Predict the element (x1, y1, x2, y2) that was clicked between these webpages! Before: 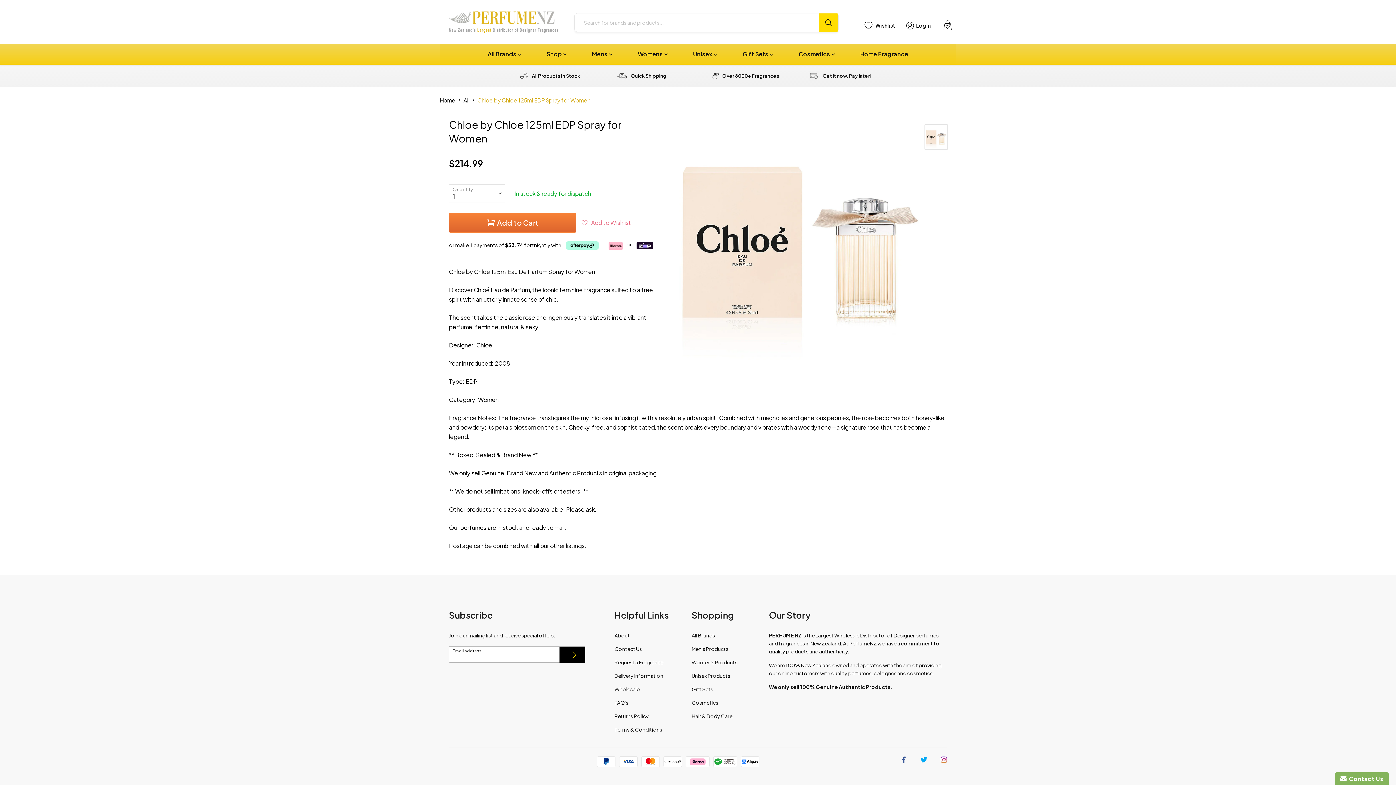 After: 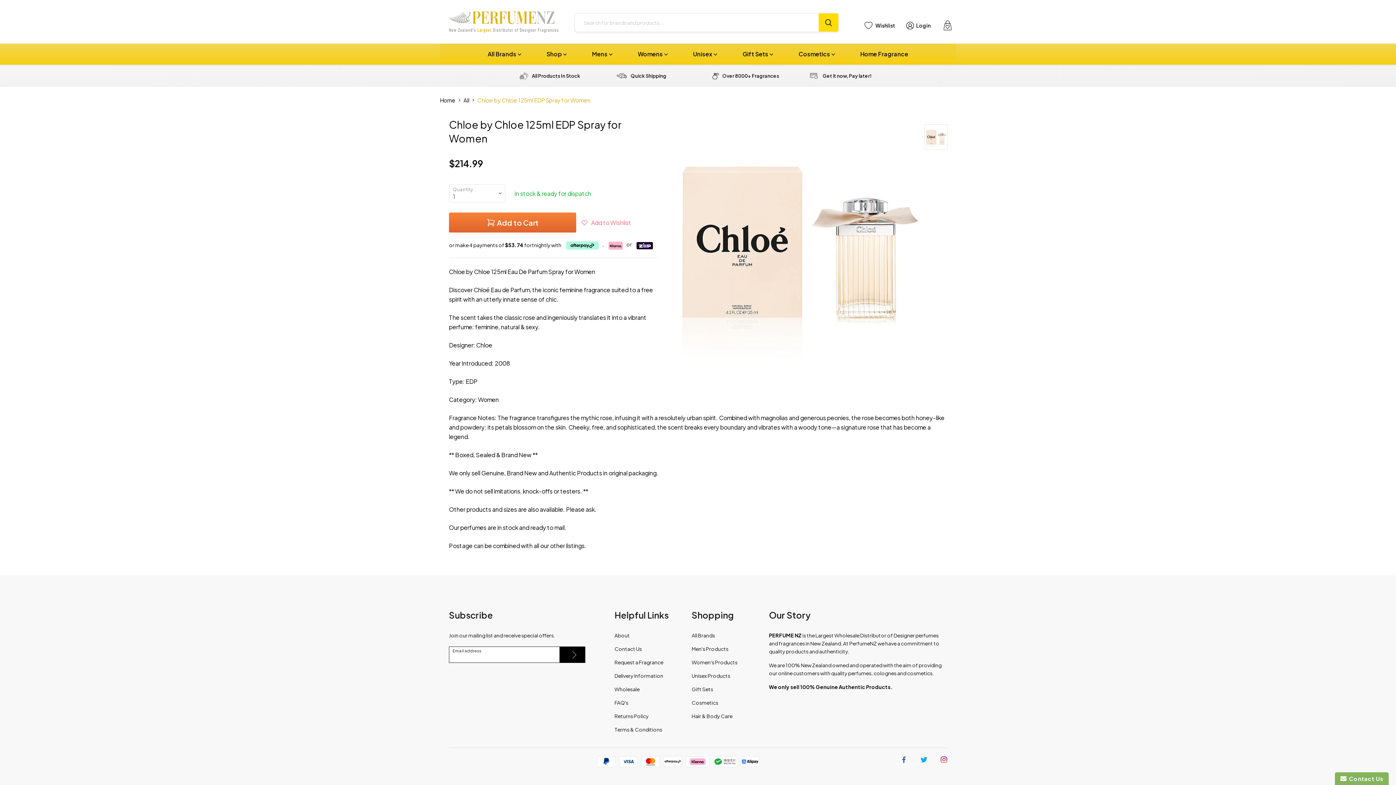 Action: bbox: (528, 71, 580, 80) label: All Products In Stock